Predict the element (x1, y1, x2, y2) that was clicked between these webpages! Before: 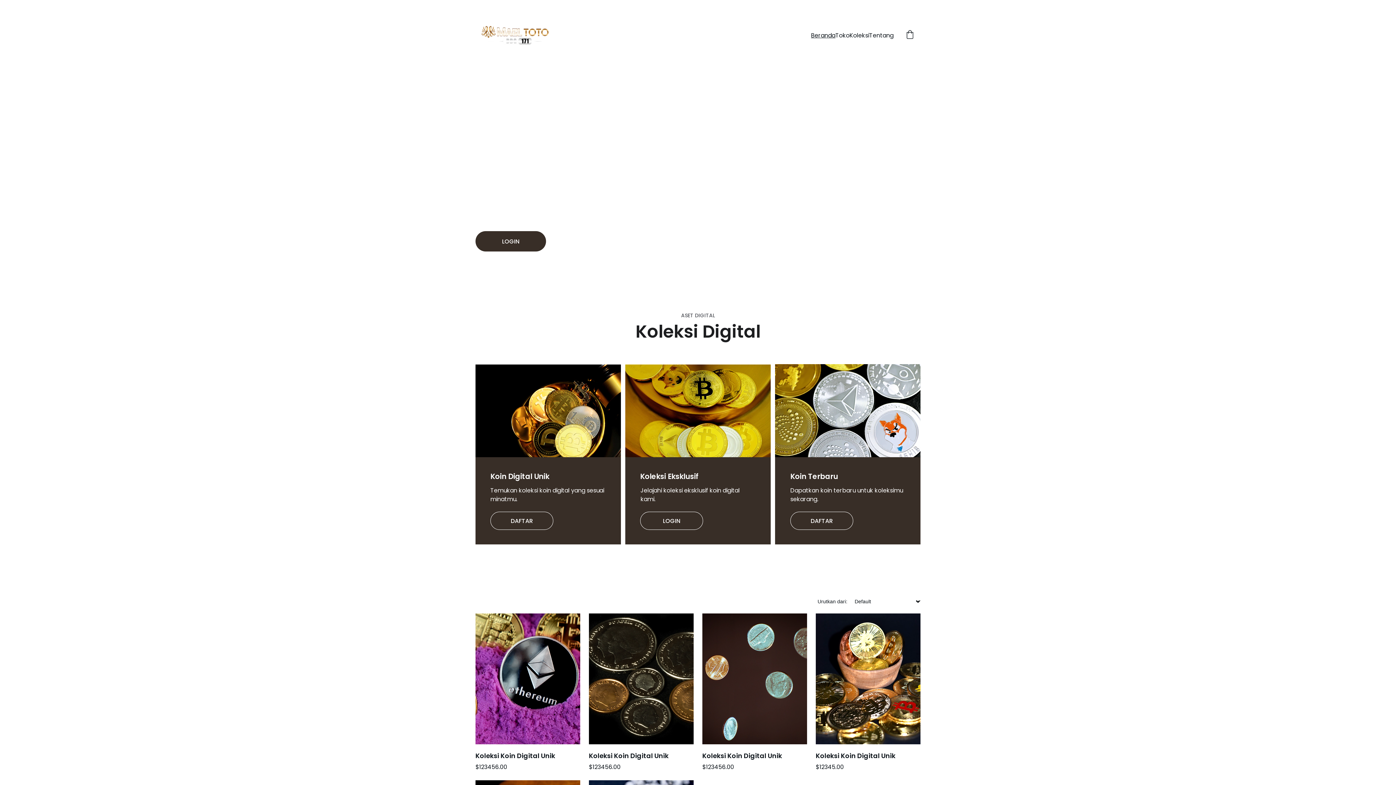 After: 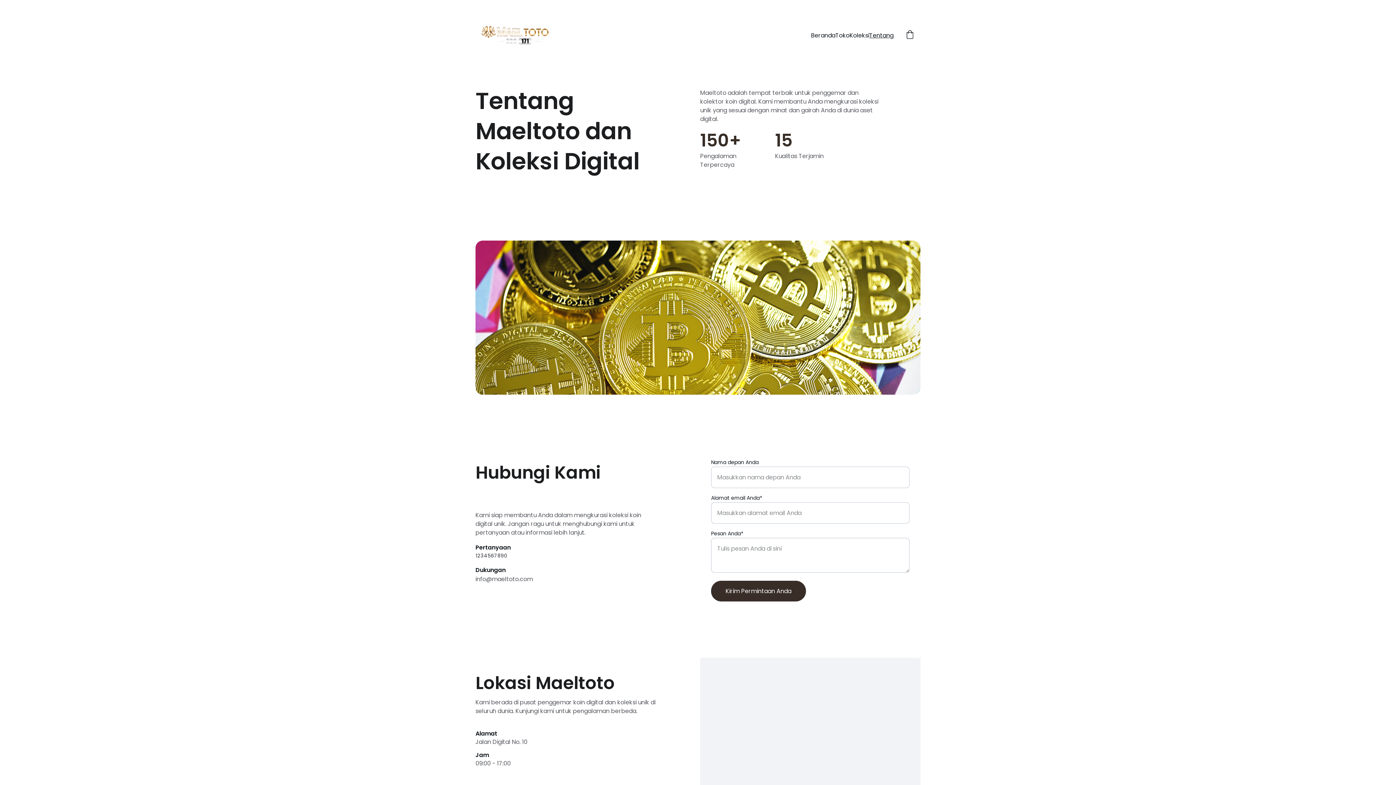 Action: label: Tentang bbox: (869, 31, 893, 40)